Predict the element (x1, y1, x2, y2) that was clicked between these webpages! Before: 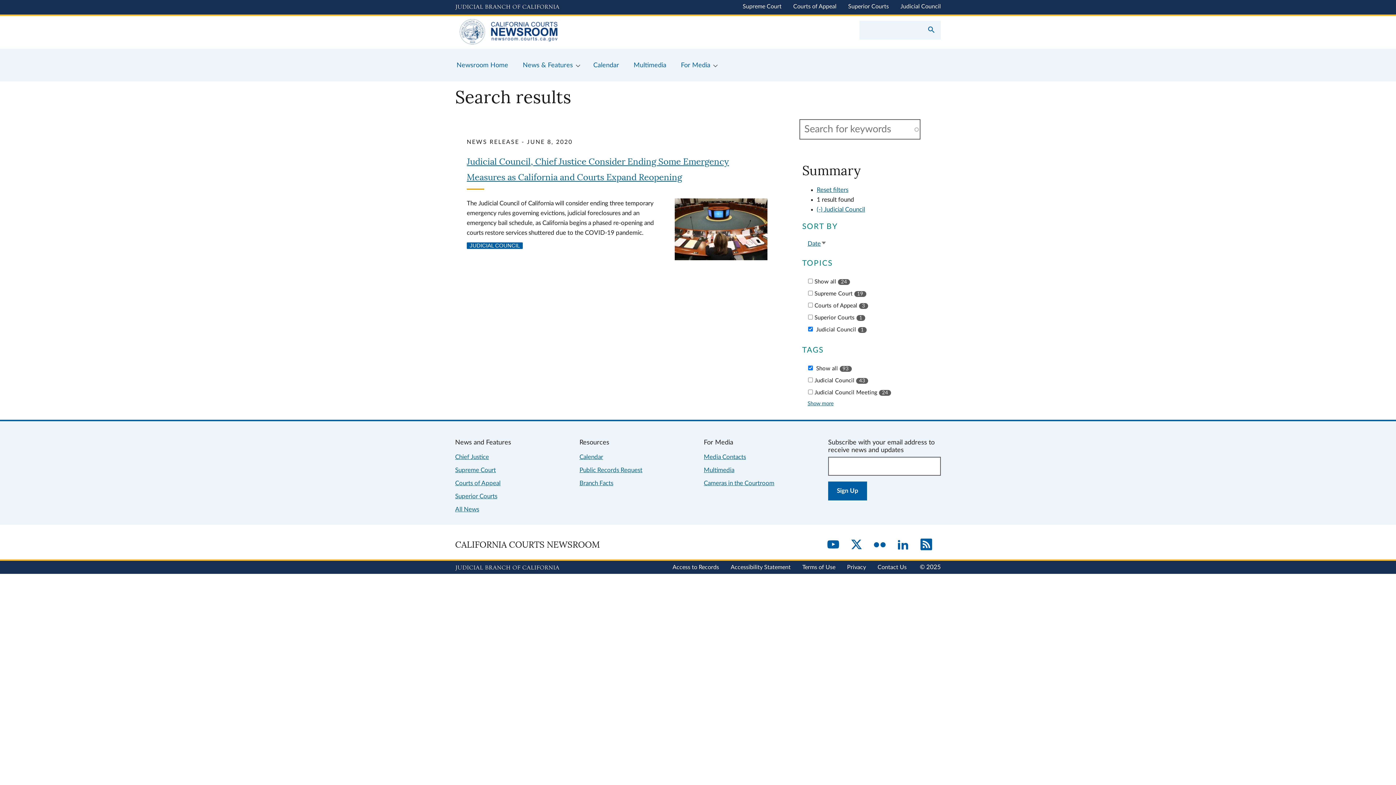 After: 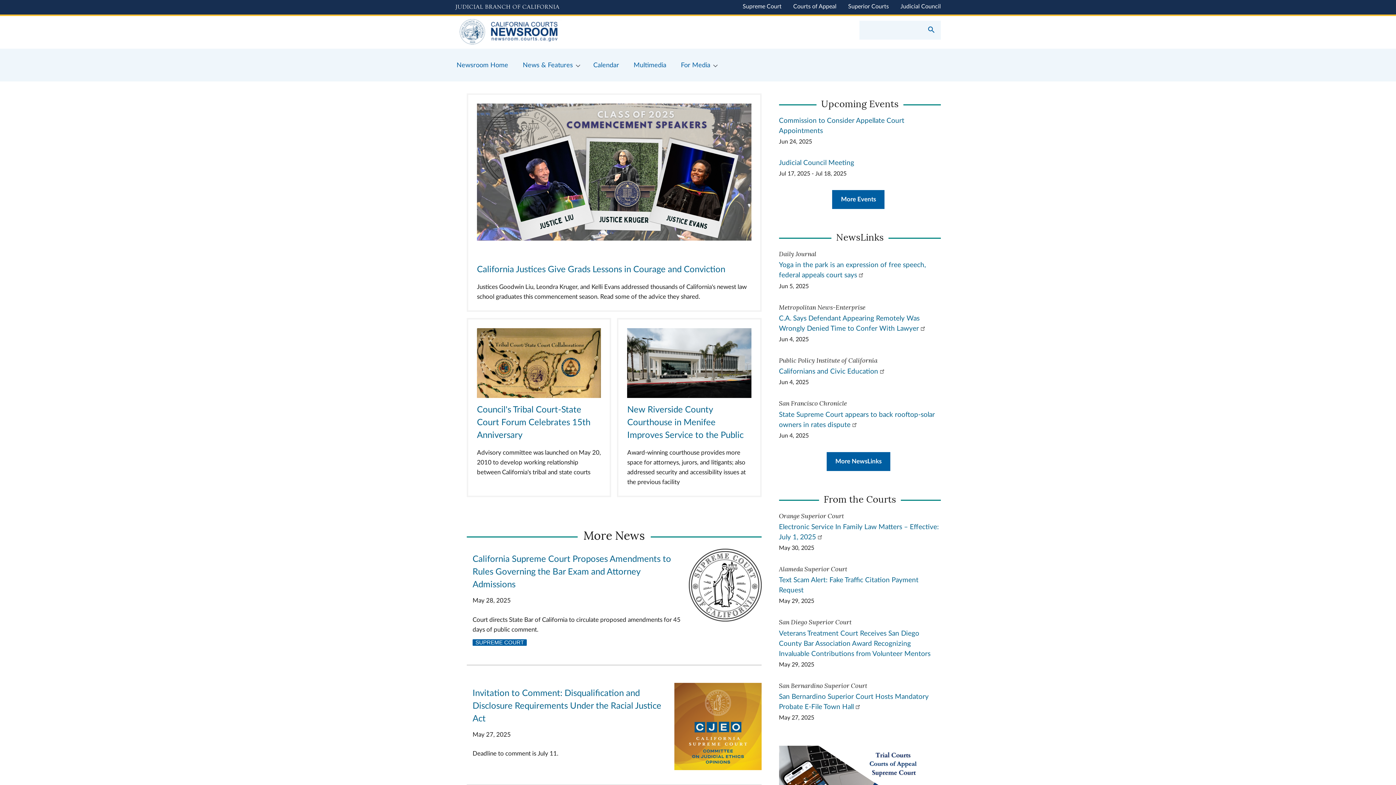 Action: label: Newsroom Home bbox: (449, 48, 515, 81)